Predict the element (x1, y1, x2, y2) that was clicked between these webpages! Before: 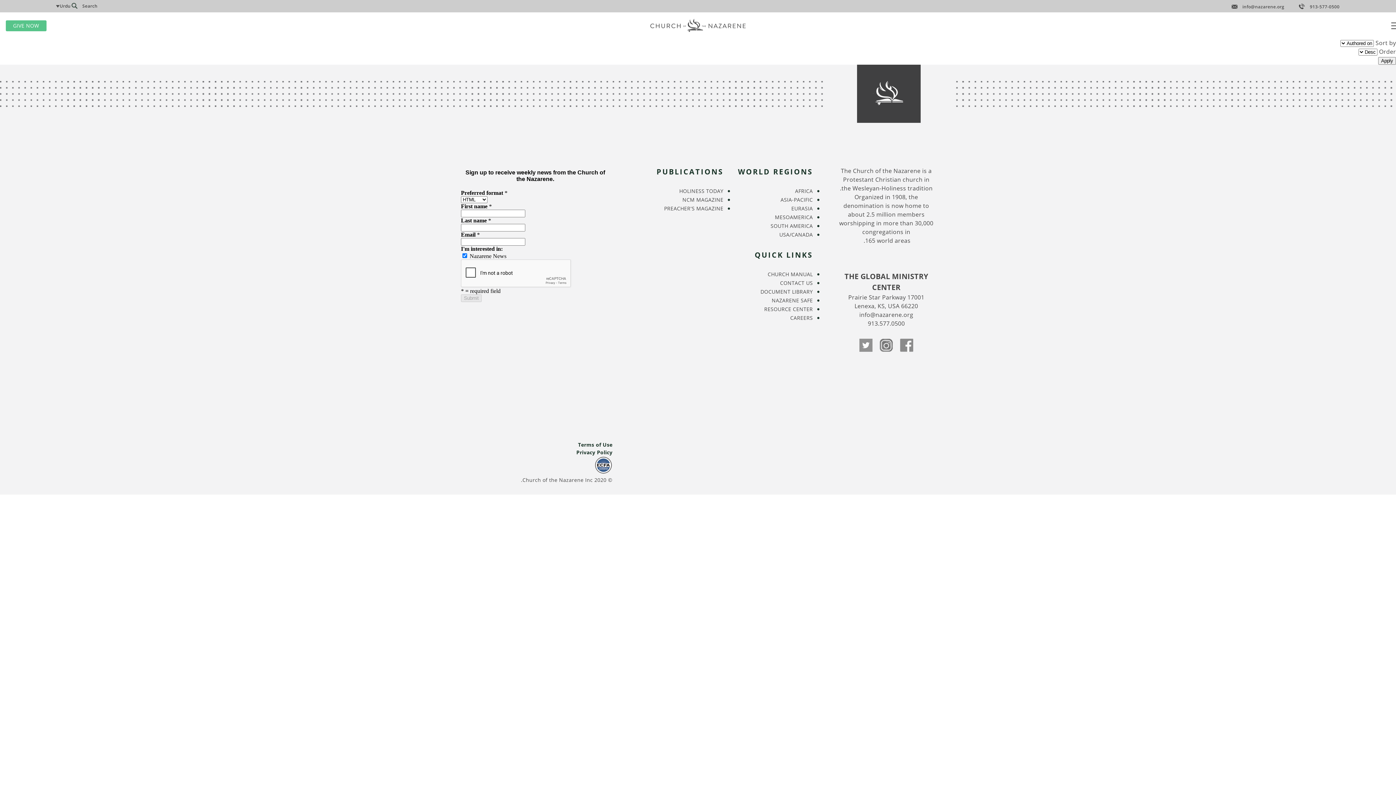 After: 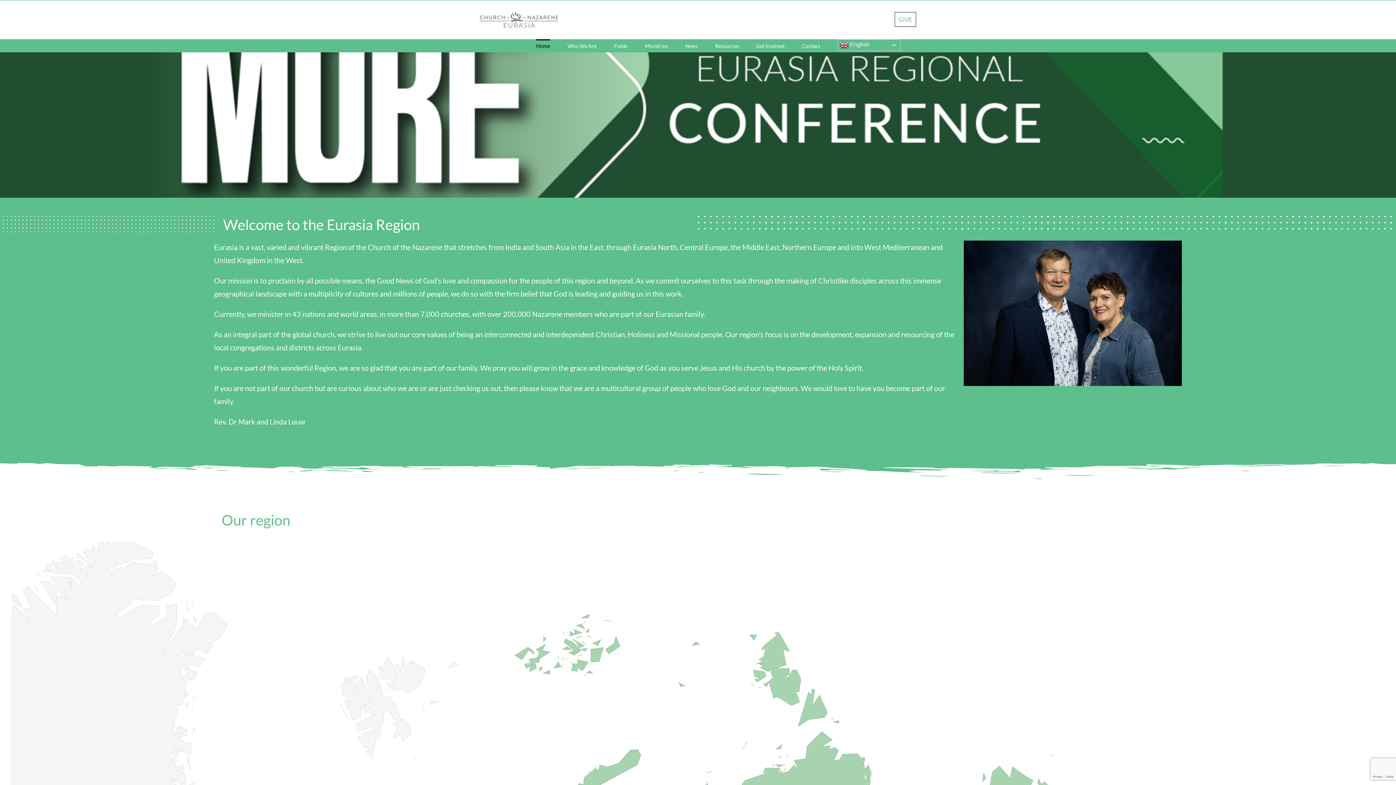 Action: bbox: (791, 205, 813, 212) label: EURASIA